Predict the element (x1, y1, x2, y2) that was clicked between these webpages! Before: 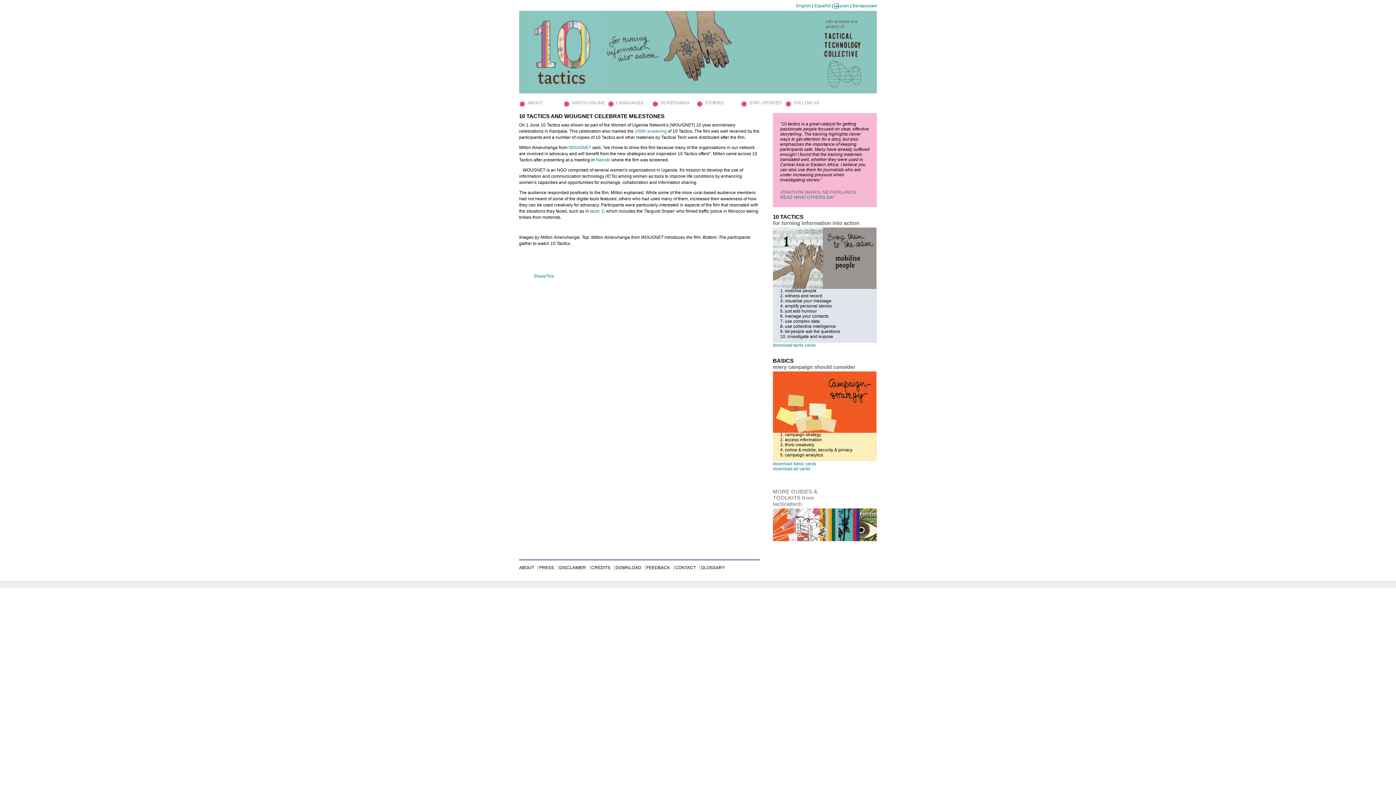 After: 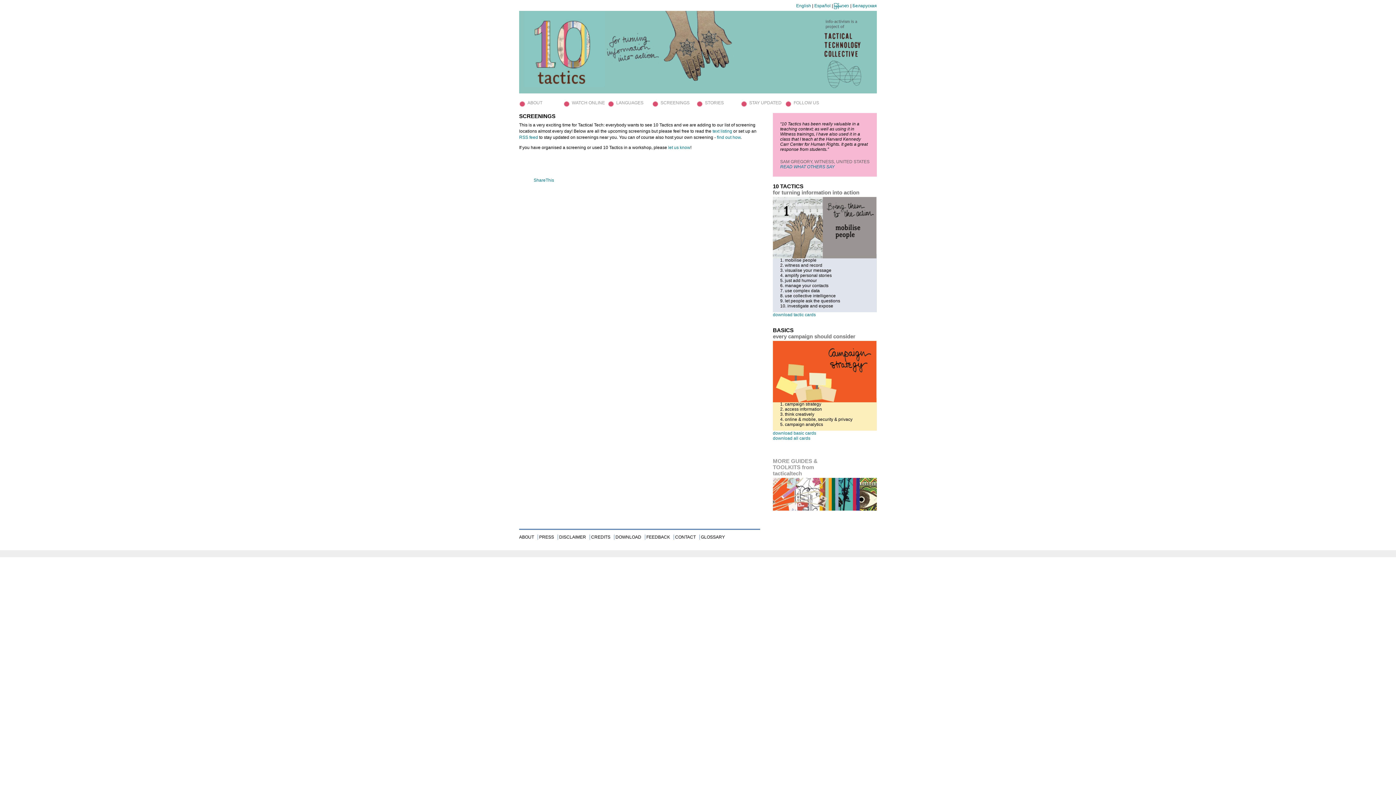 Action: bbox: (658, 99, 696, 106) label: SCREENINGS